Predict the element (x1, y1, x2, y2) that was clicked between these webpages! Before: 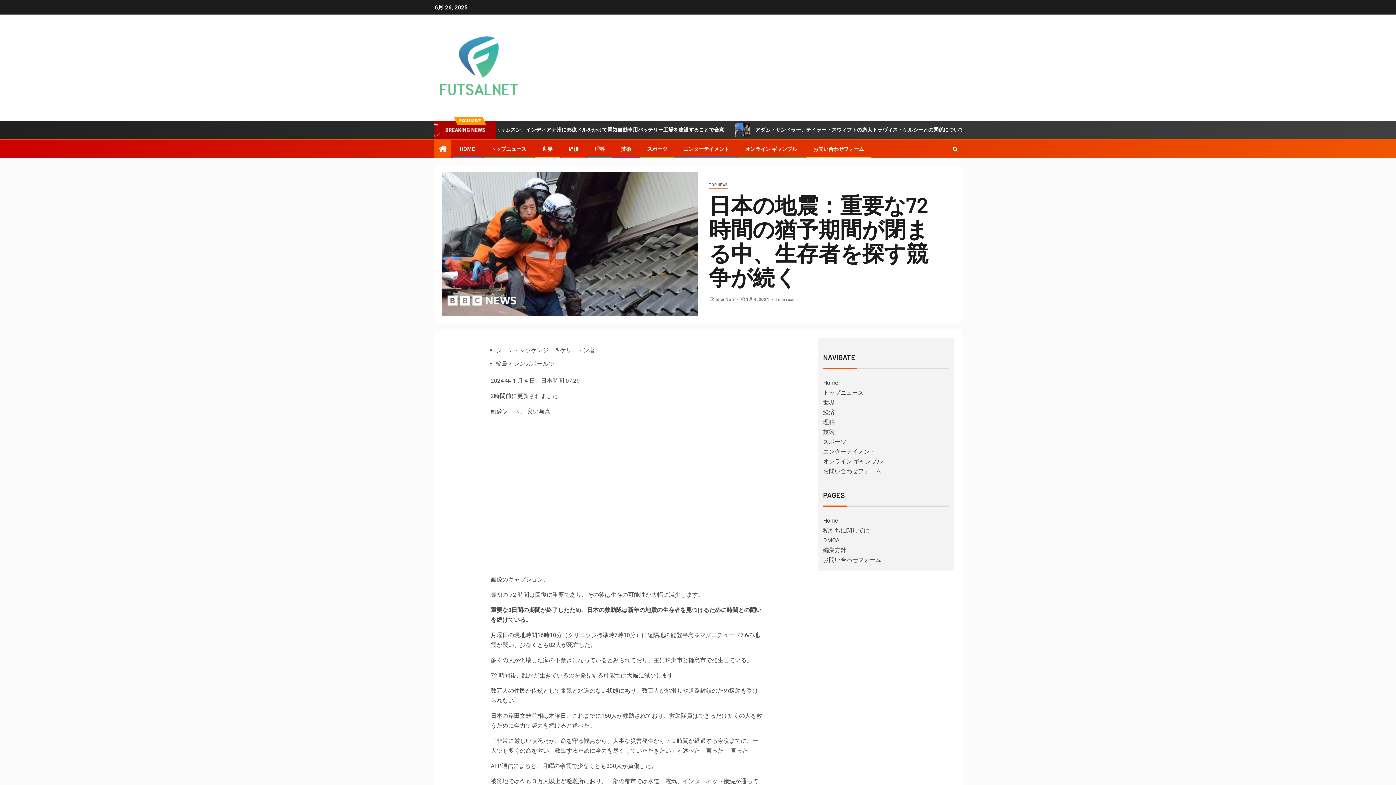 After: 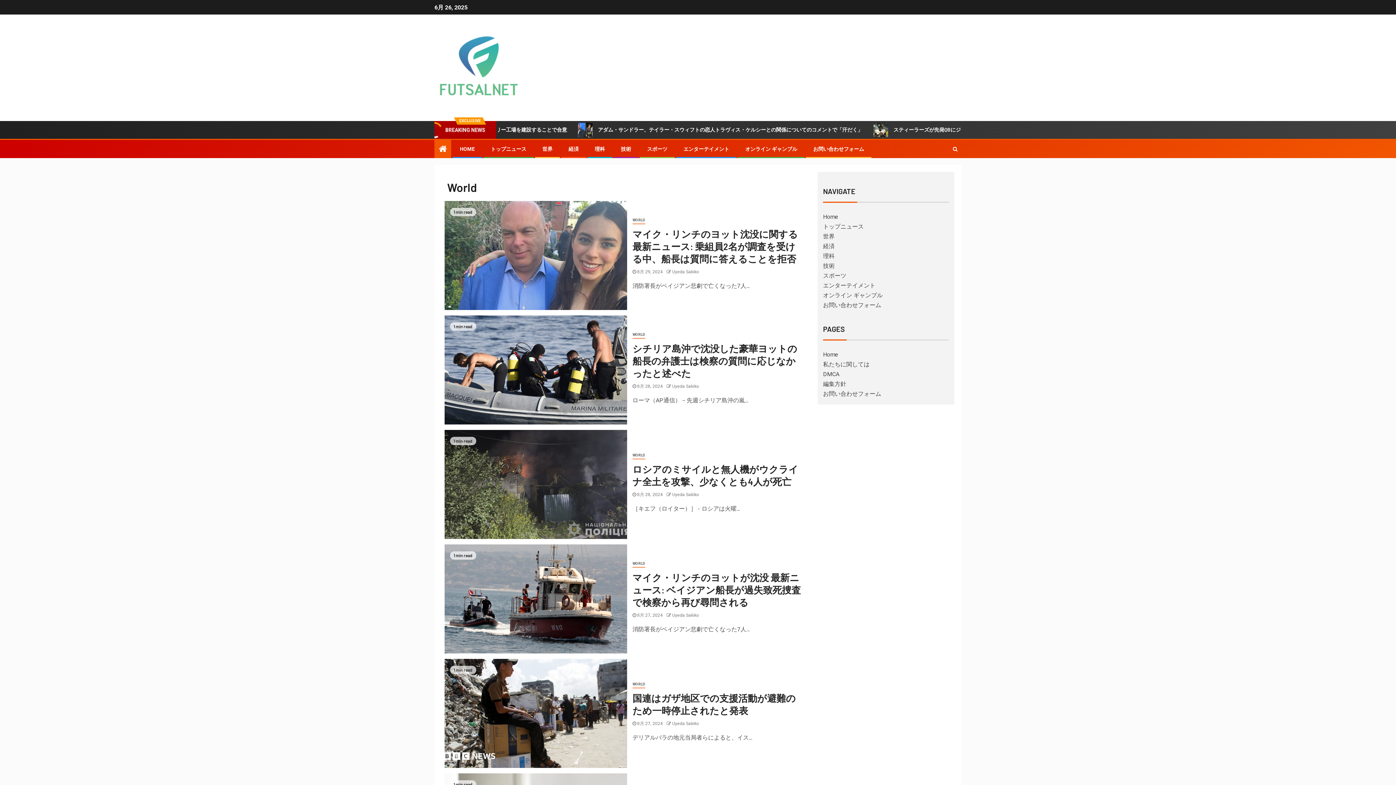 Action: bbox: (542, 146, 552, 152) label: 世界